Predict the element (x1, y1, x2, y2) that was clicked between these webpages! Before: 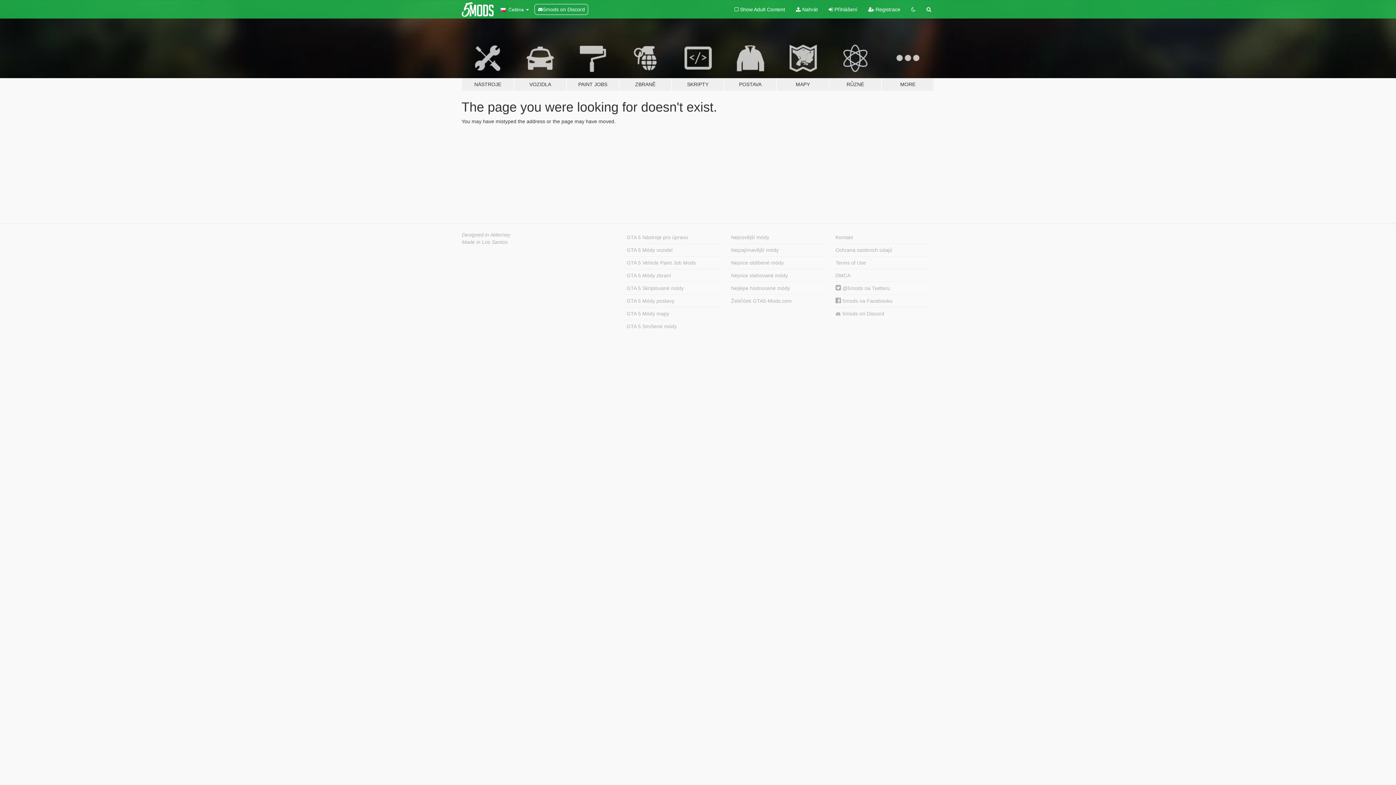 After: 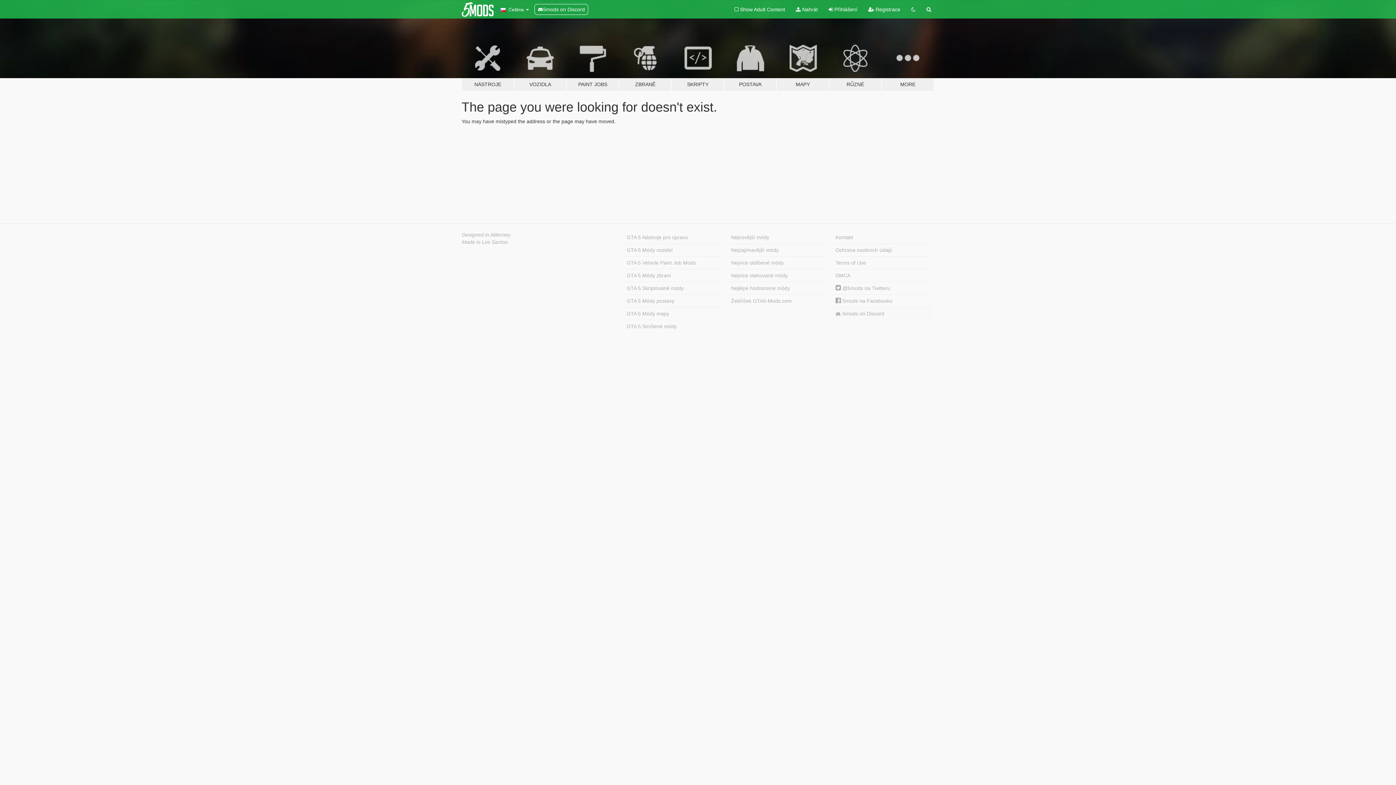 Action: bbox: (833, 307, 932, 320) label:  5mods on Discord